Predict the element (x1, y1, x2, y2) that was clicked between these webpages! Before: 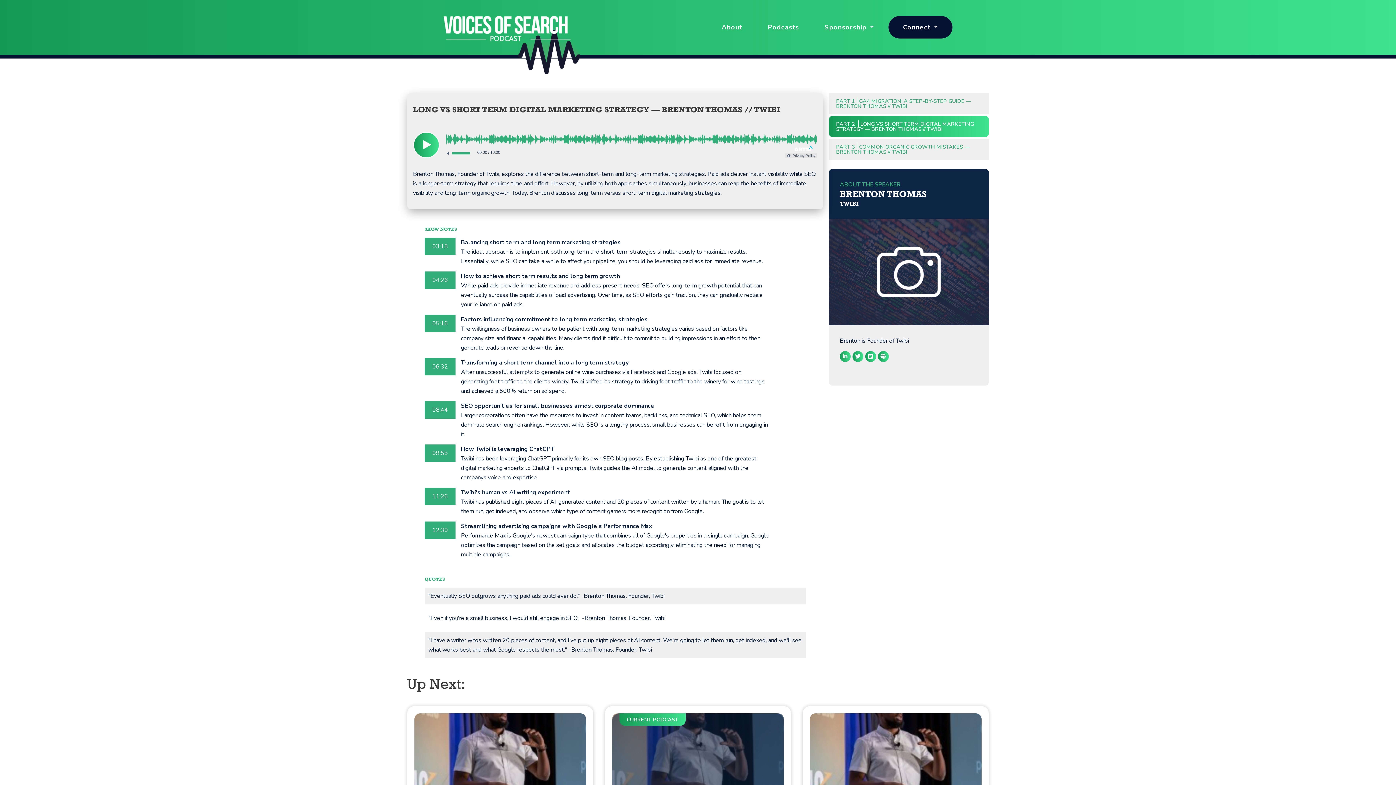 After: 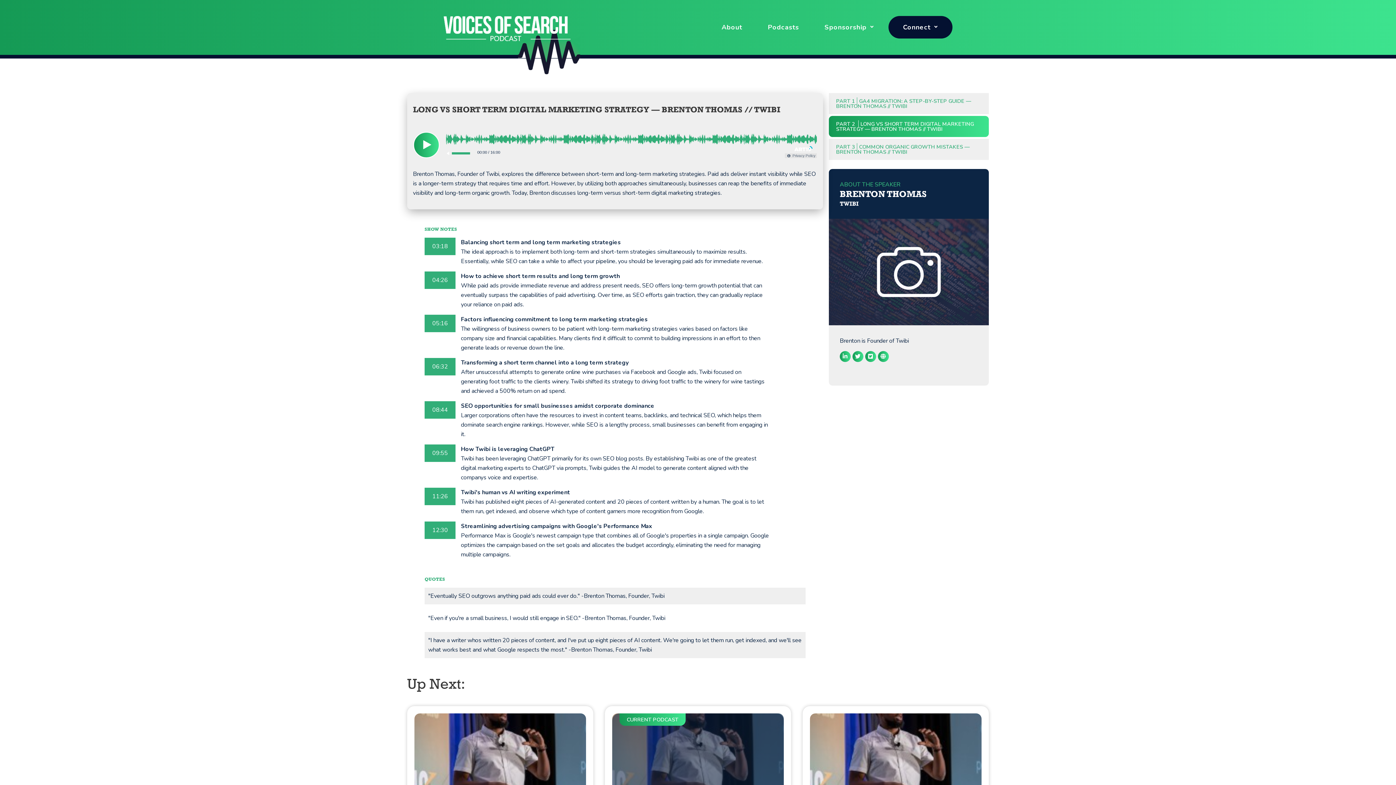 Action: bbox: (444, 150, 449, 156) label: Toggle mute